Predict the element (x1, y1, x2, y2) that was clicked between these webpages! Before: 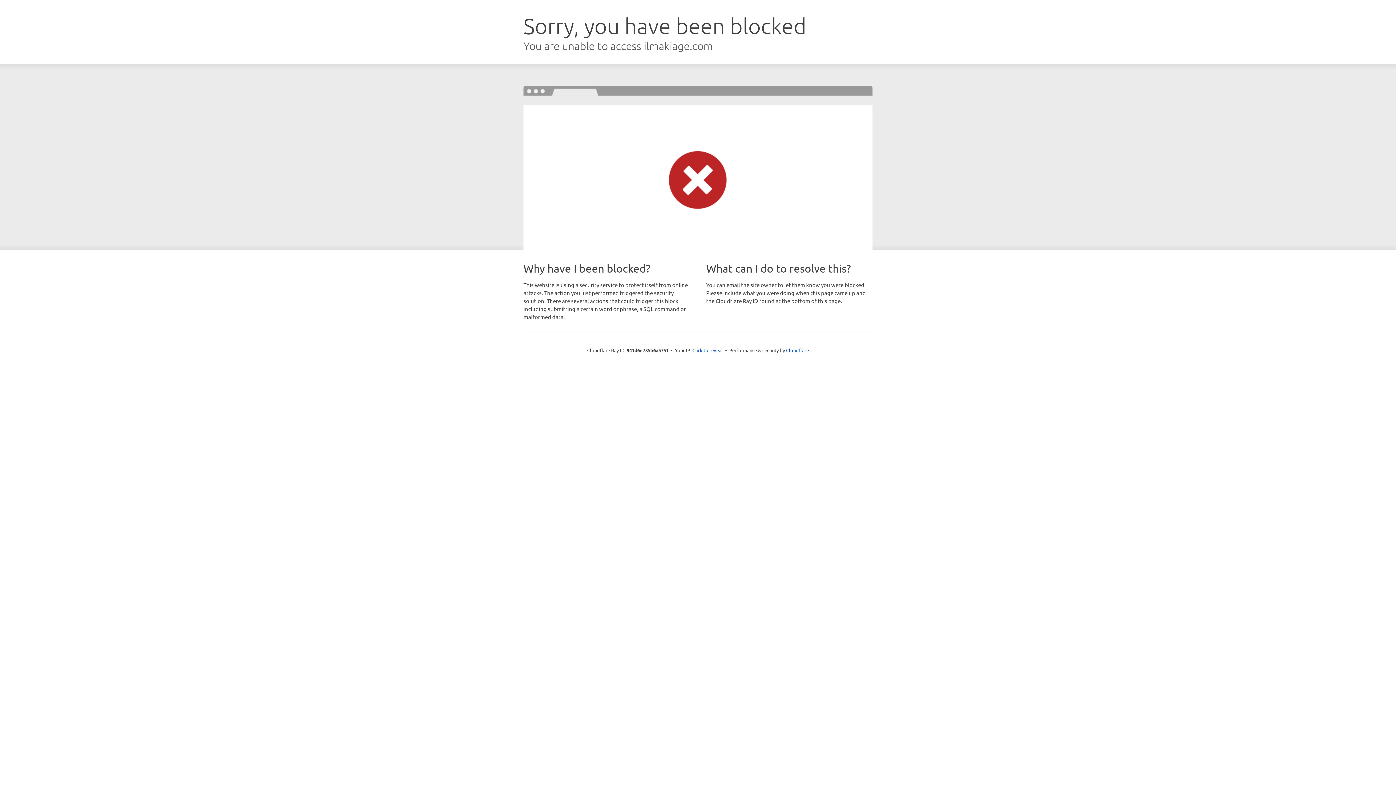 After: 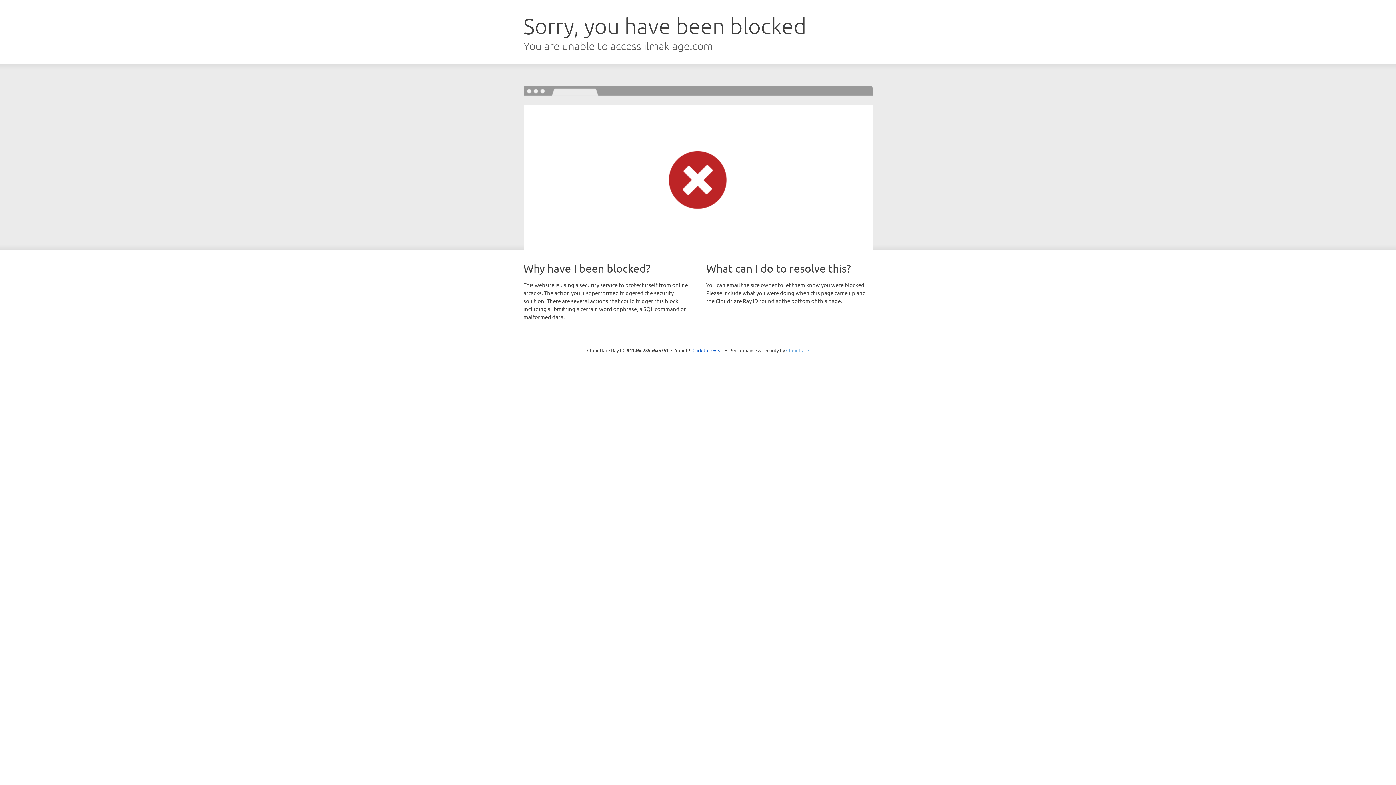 Action: bbox: (786, 347, 809, 353) label: Cloudflare